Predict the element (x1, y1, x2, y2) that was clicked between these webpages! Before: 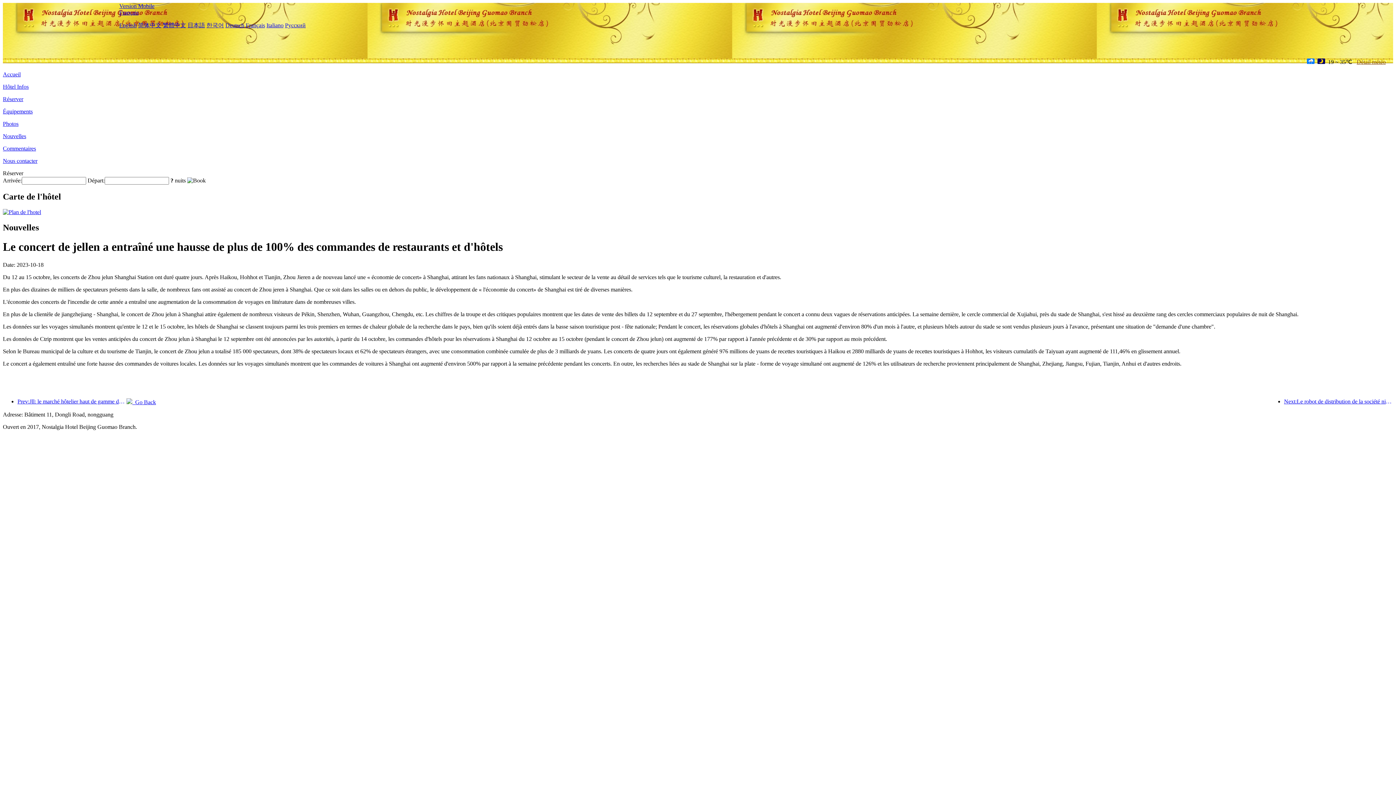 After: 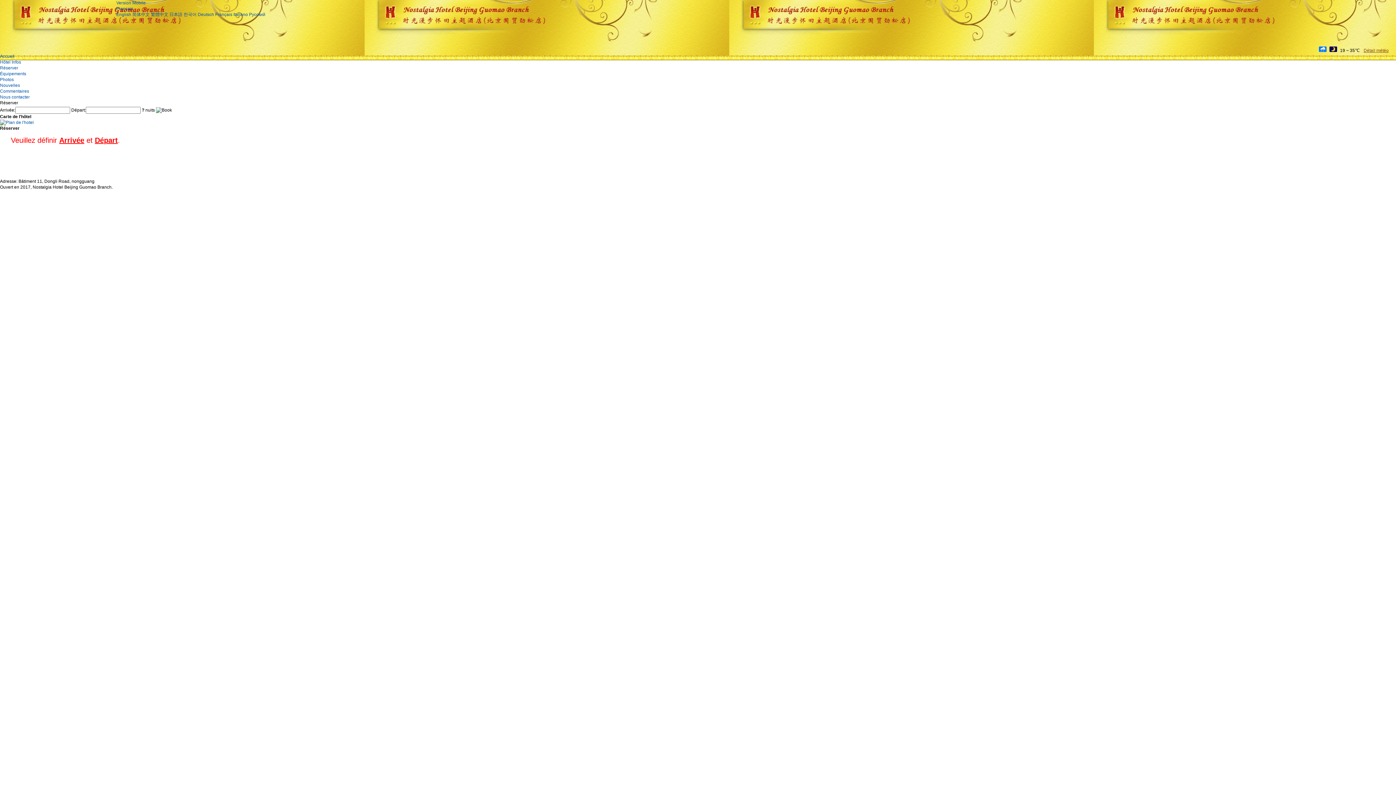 Action: bbox: (2, 96, 23, 102) label: Réserver